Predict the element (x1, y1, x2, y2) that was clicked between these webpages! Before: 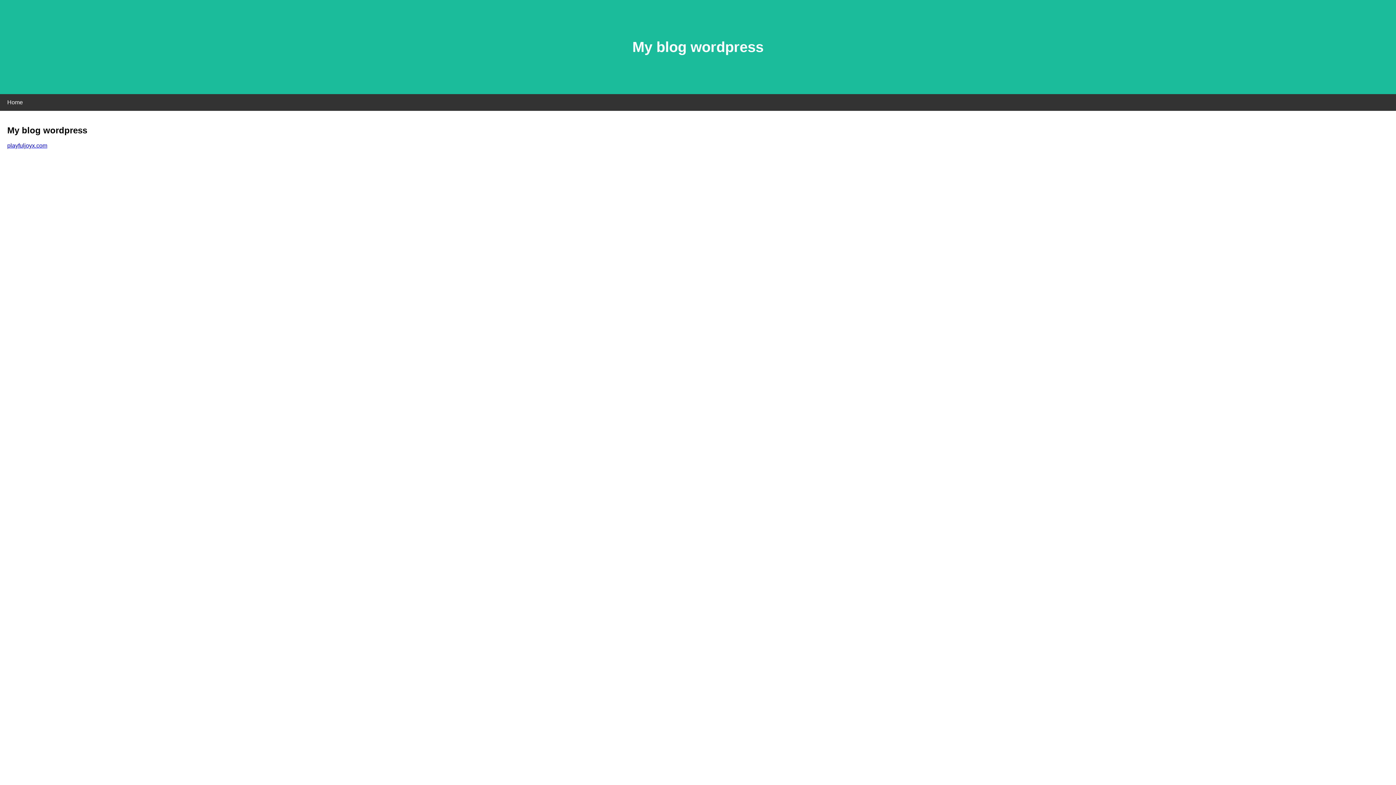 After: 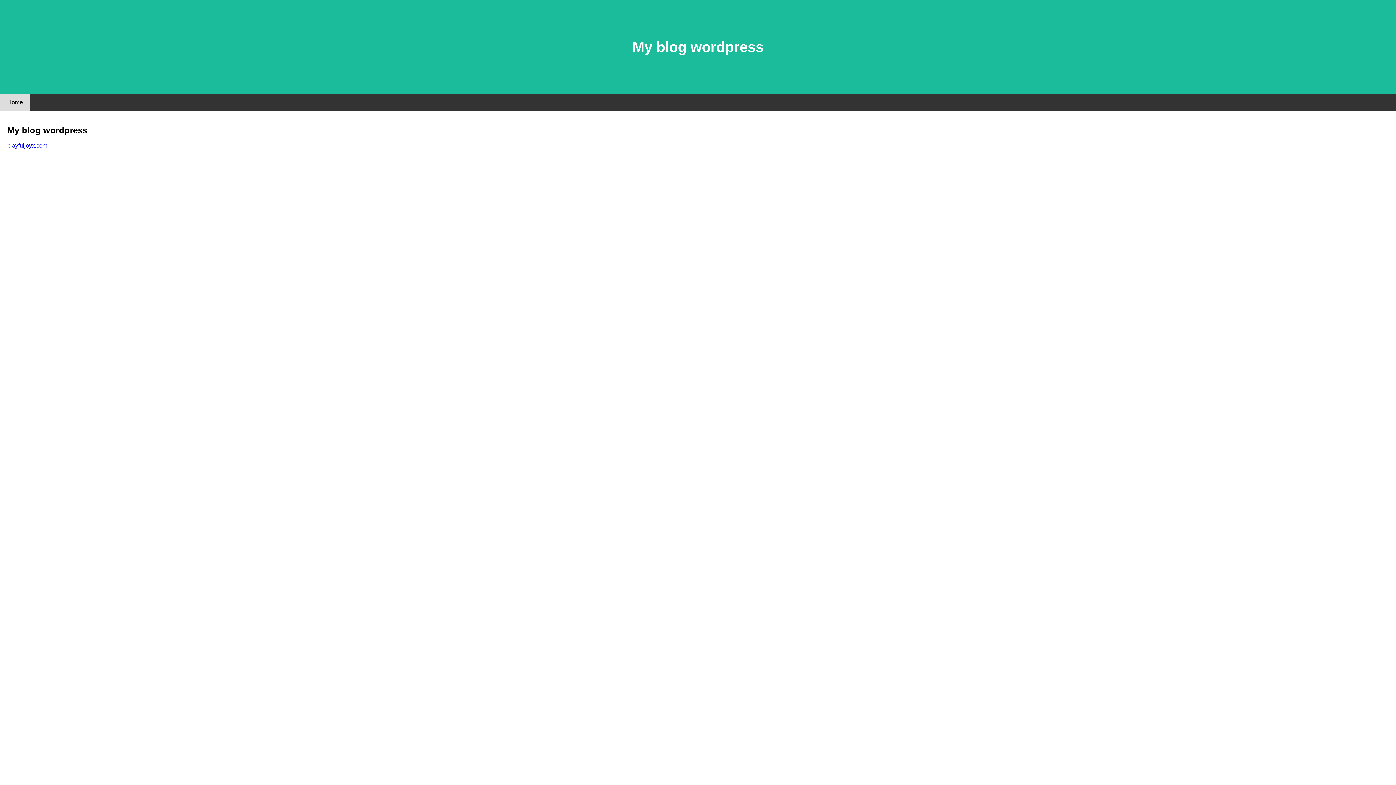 Action: bbox: (0, 94, 30, 110) label: Home